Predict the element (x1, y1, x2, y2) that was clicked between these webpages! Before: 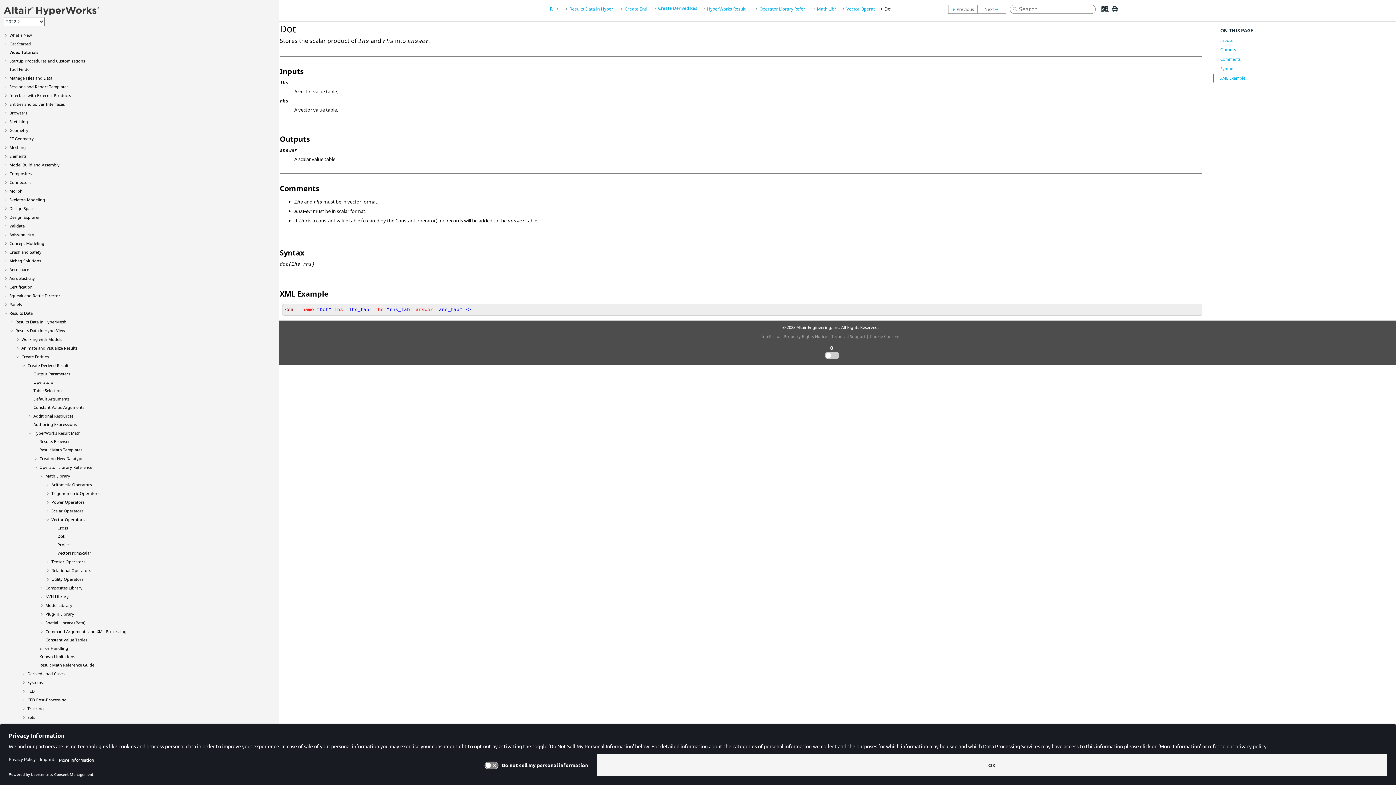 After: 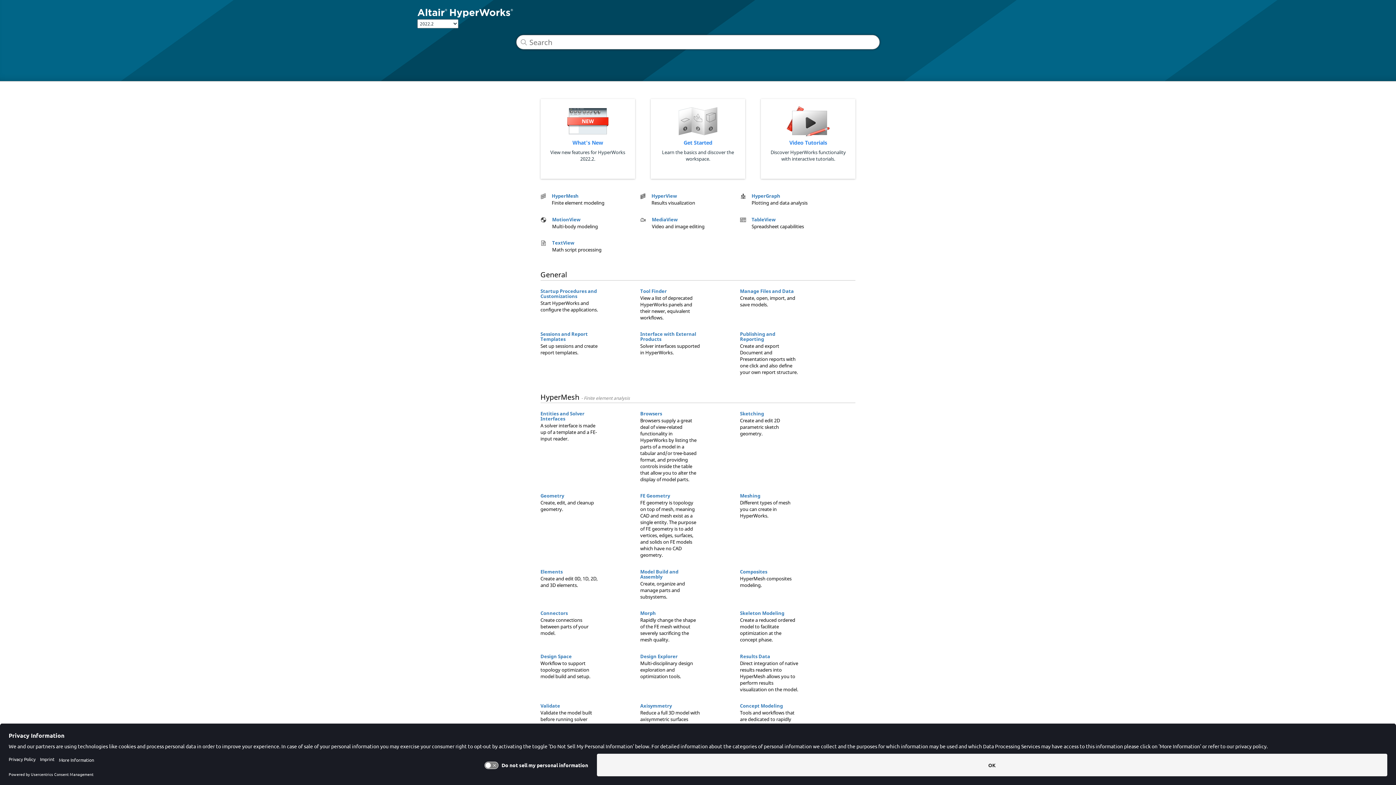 Action: bbox: (549, 6, 554, 12)